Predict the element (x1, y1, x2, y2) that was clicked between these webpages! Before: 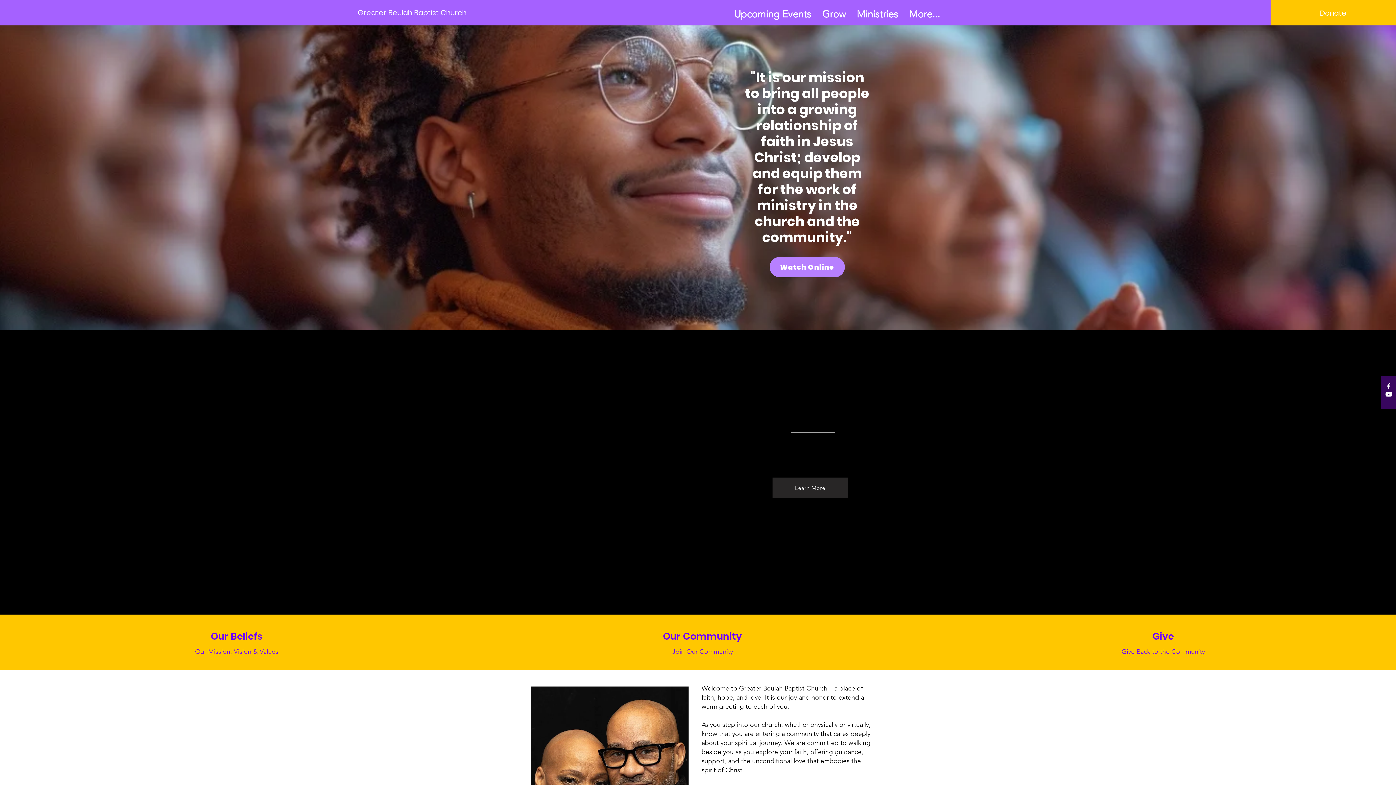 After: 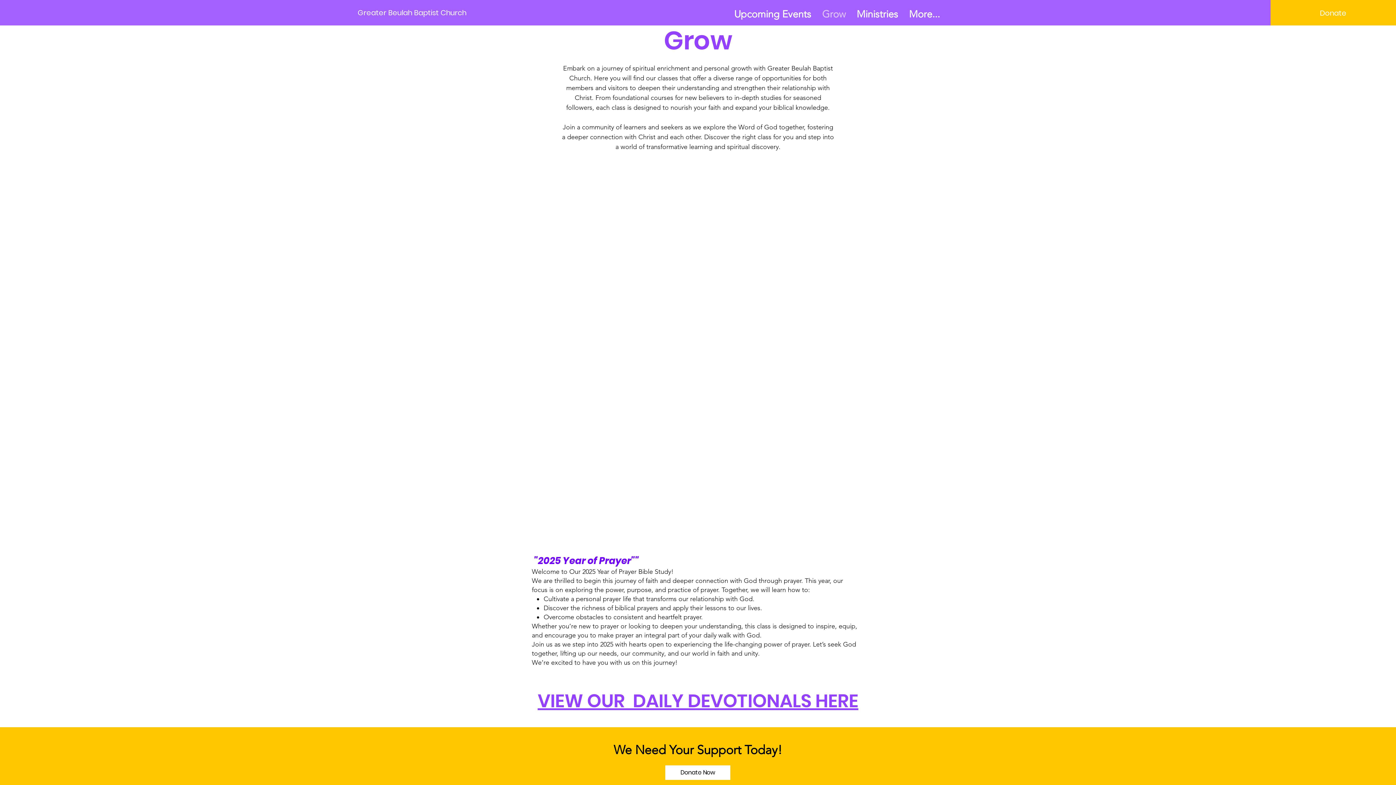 Action: bbox: (643, 626, 761, 646) label: Our Community